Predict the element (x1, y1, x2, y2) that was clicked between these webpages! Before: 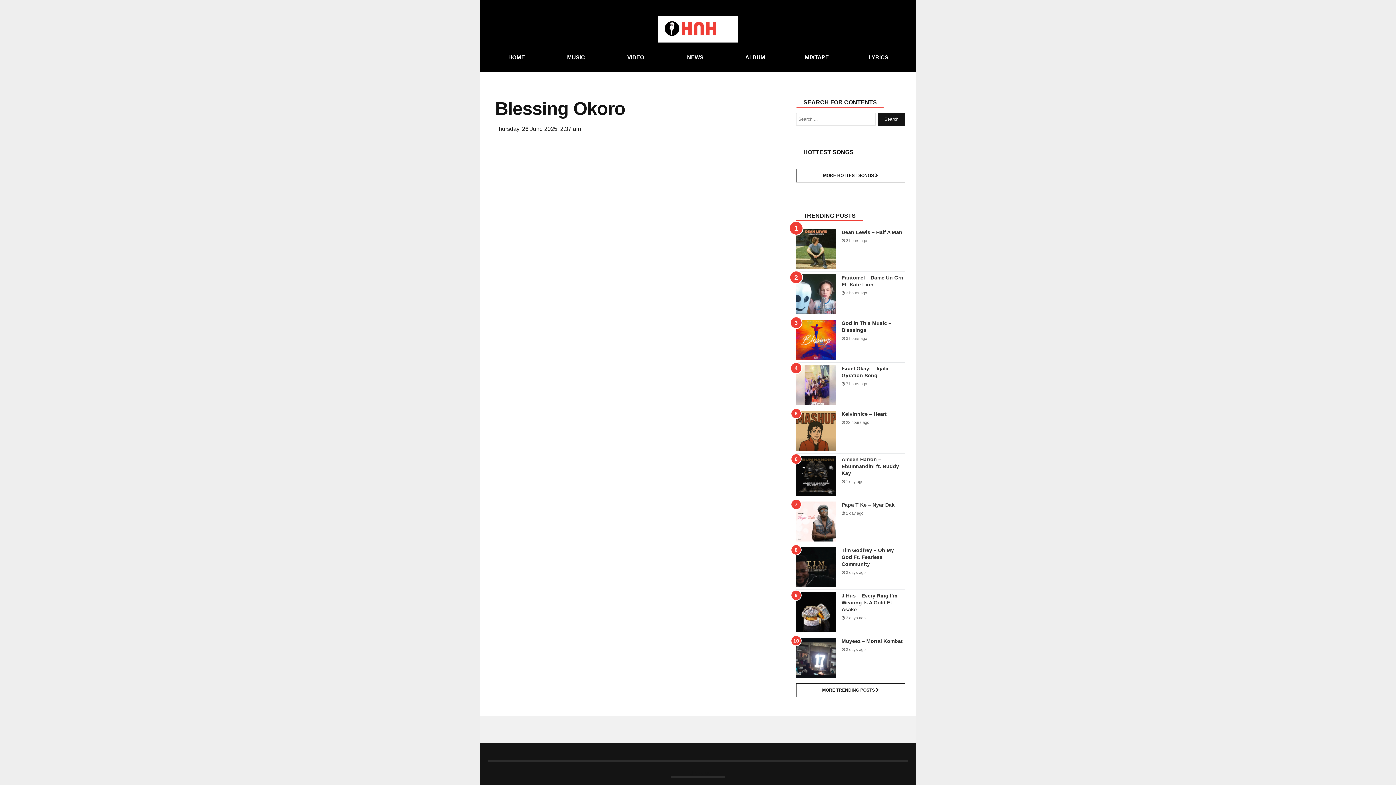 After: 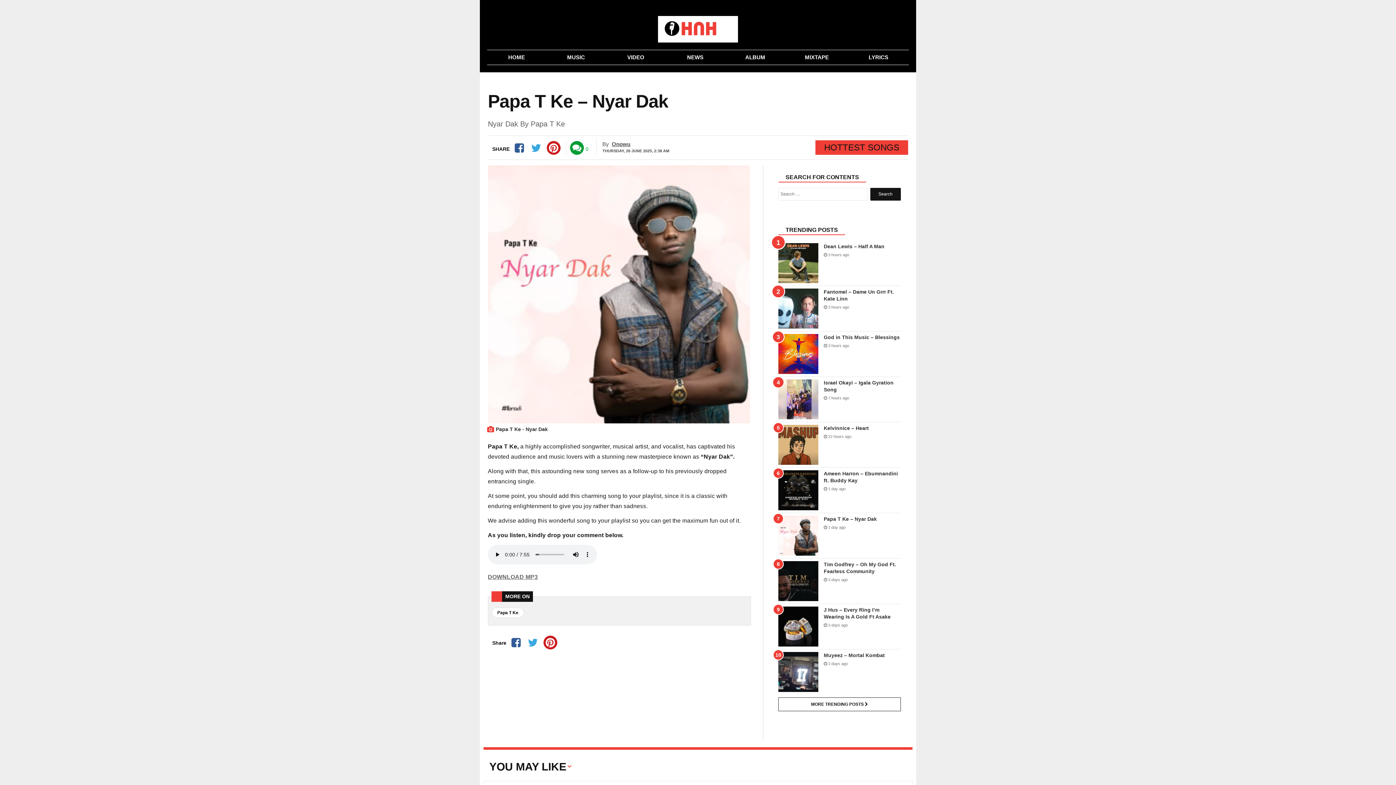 Action: label: Papa T Ke – Nyar Dak bbox: (841, 502, 894, 507)